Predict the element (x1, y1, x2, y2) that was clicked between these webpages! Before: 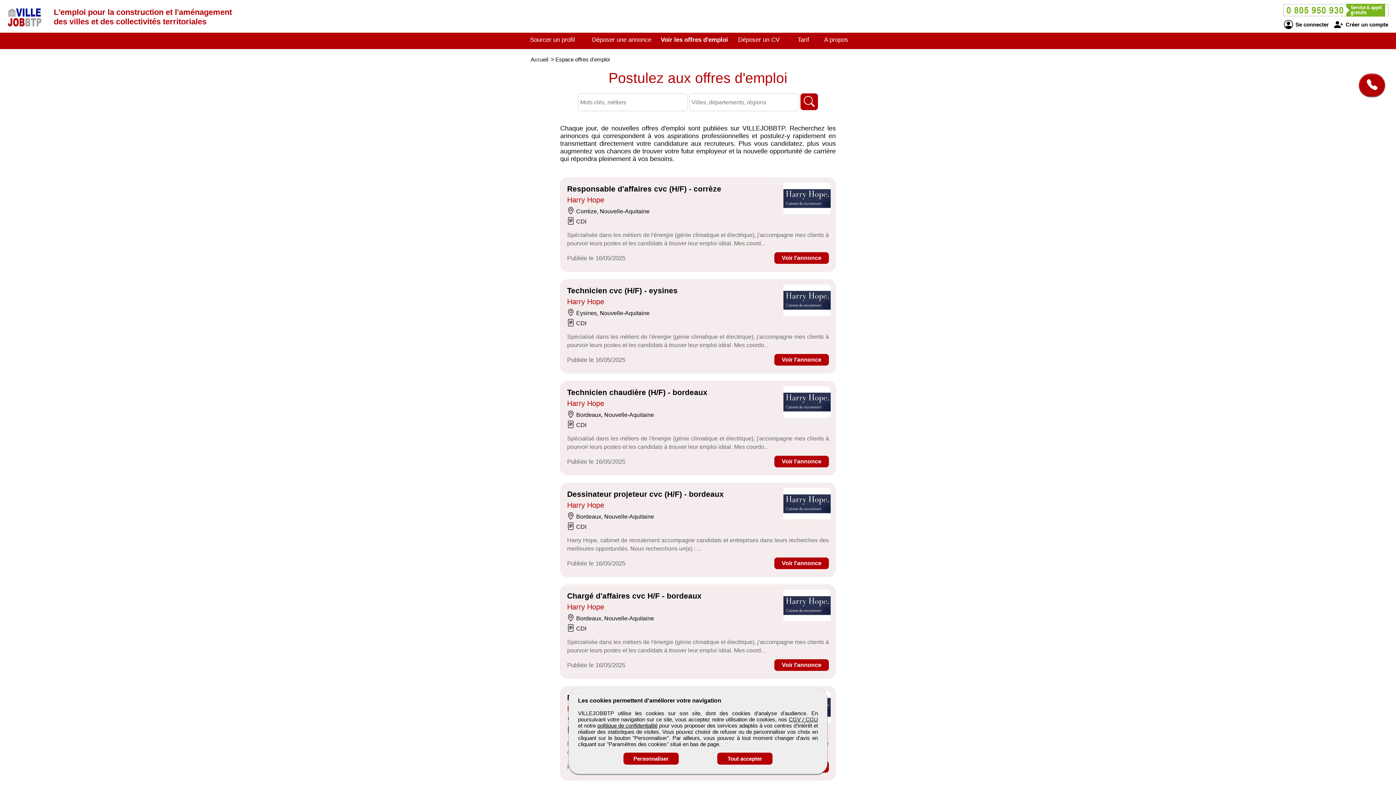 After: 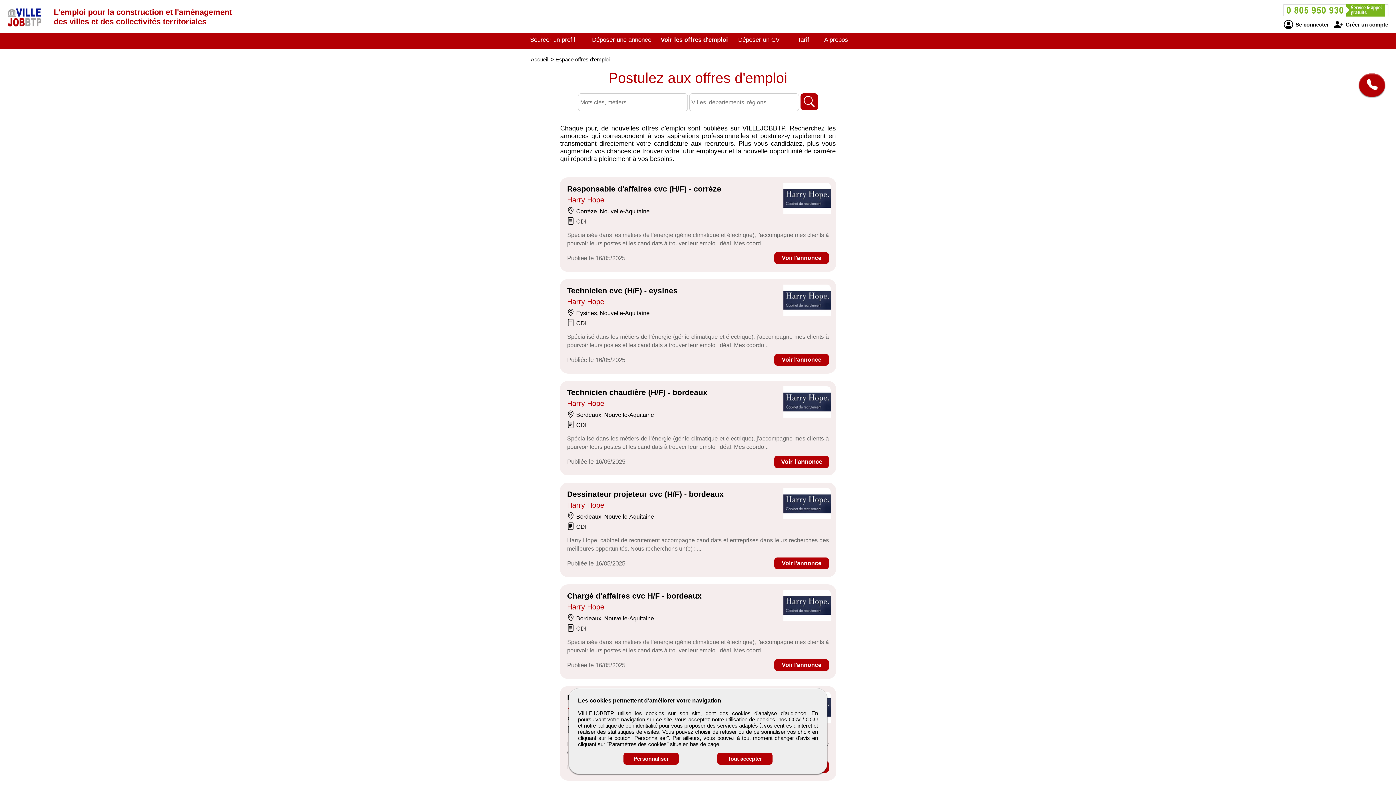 Action: label: Voir l'annonce bbox: (774, 456, 829, 467)